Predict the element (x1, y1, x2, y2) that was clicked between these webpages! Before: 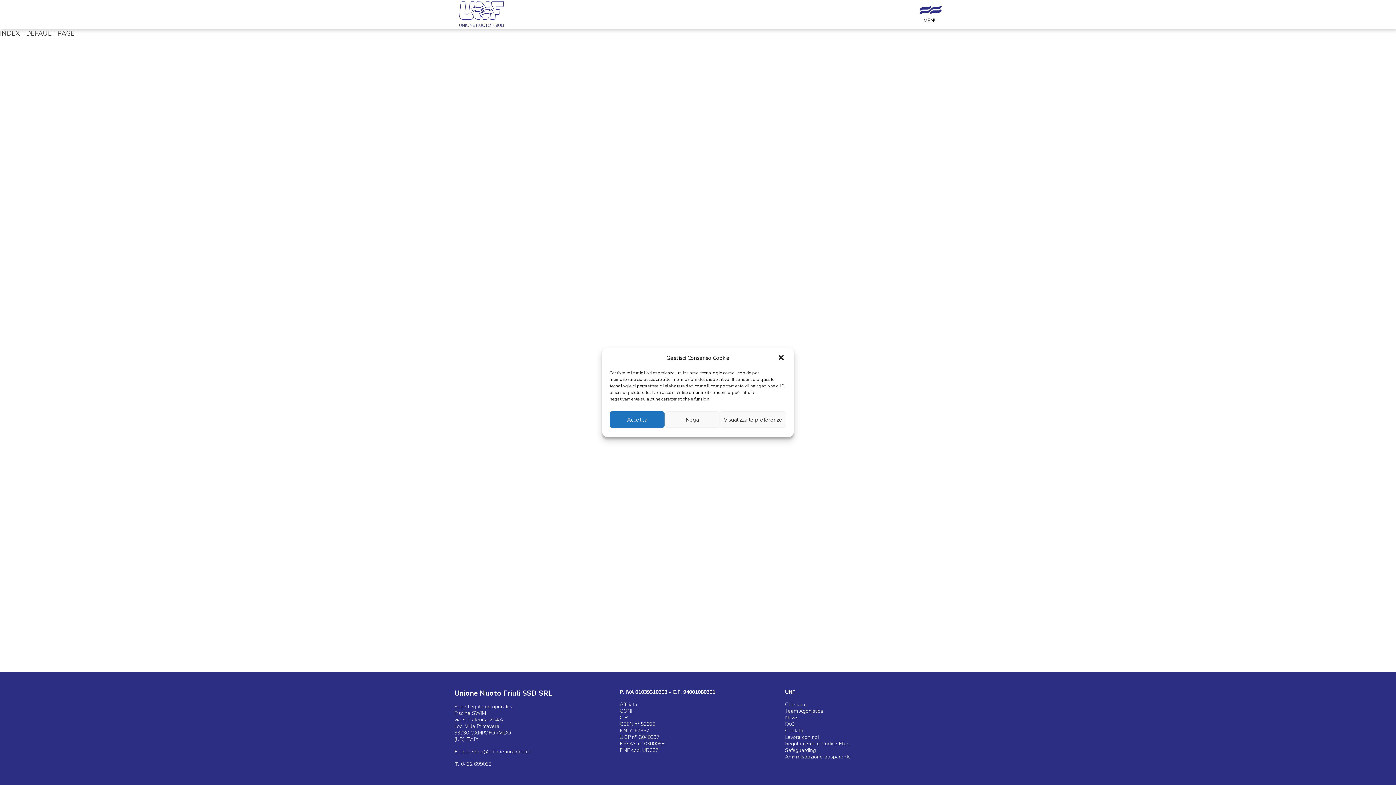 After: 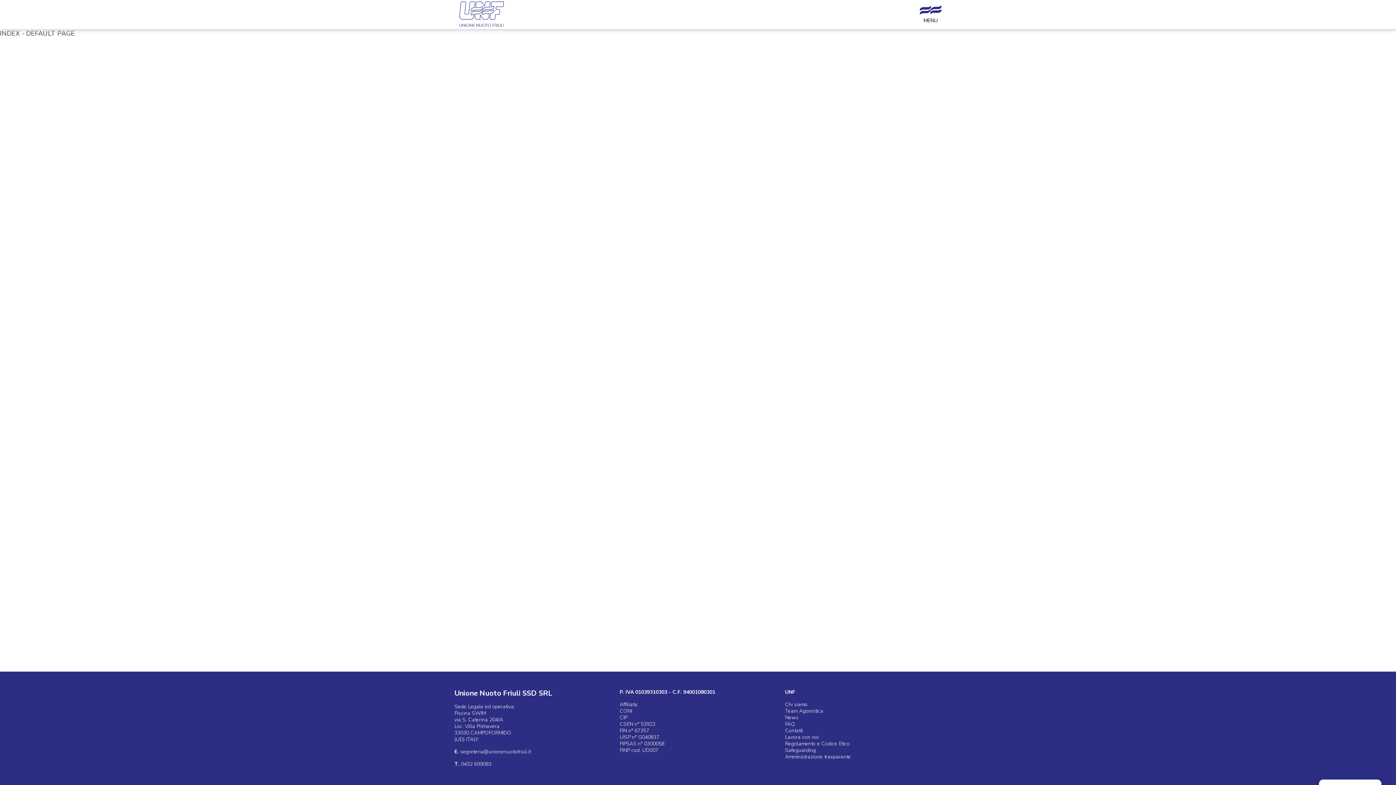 Action: bbox: (664, 411, 719, 428) label: Nega